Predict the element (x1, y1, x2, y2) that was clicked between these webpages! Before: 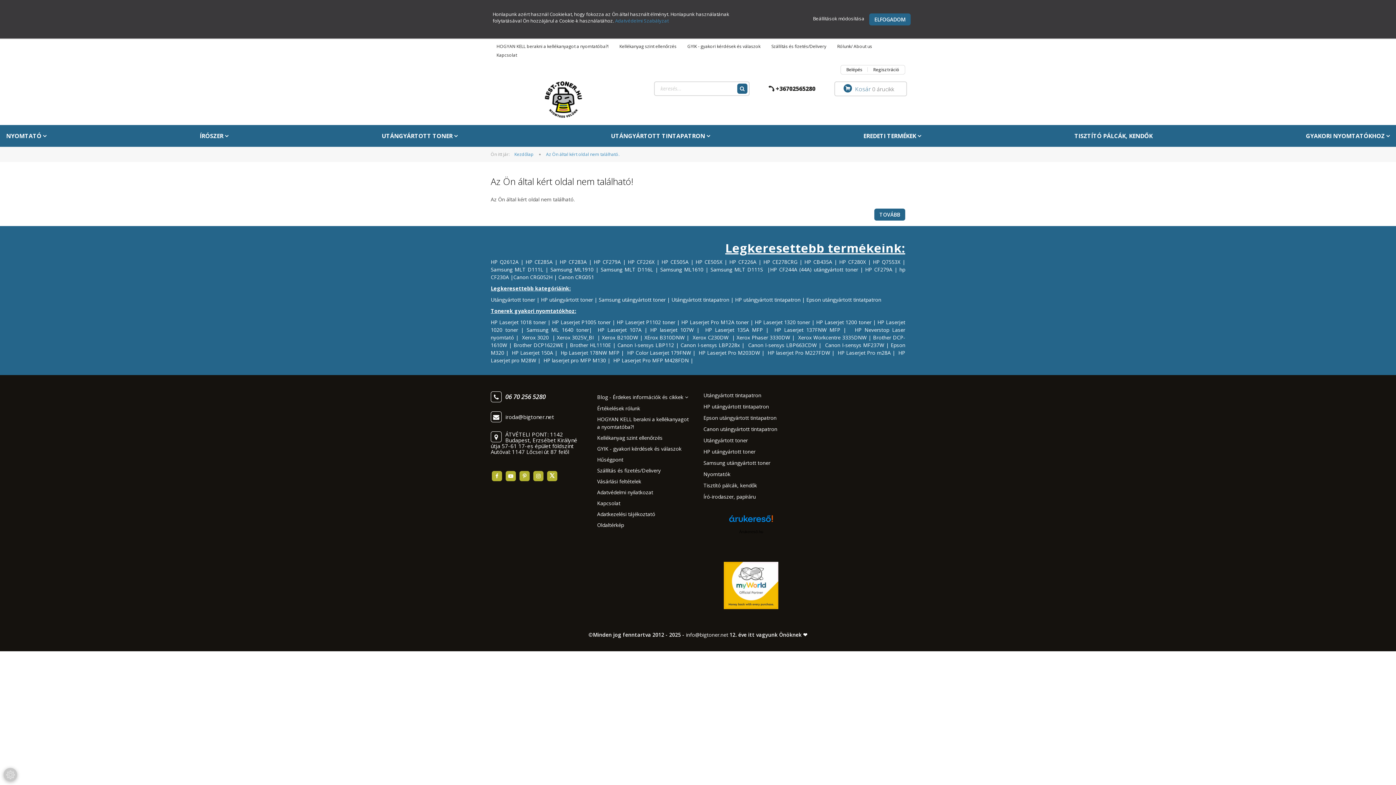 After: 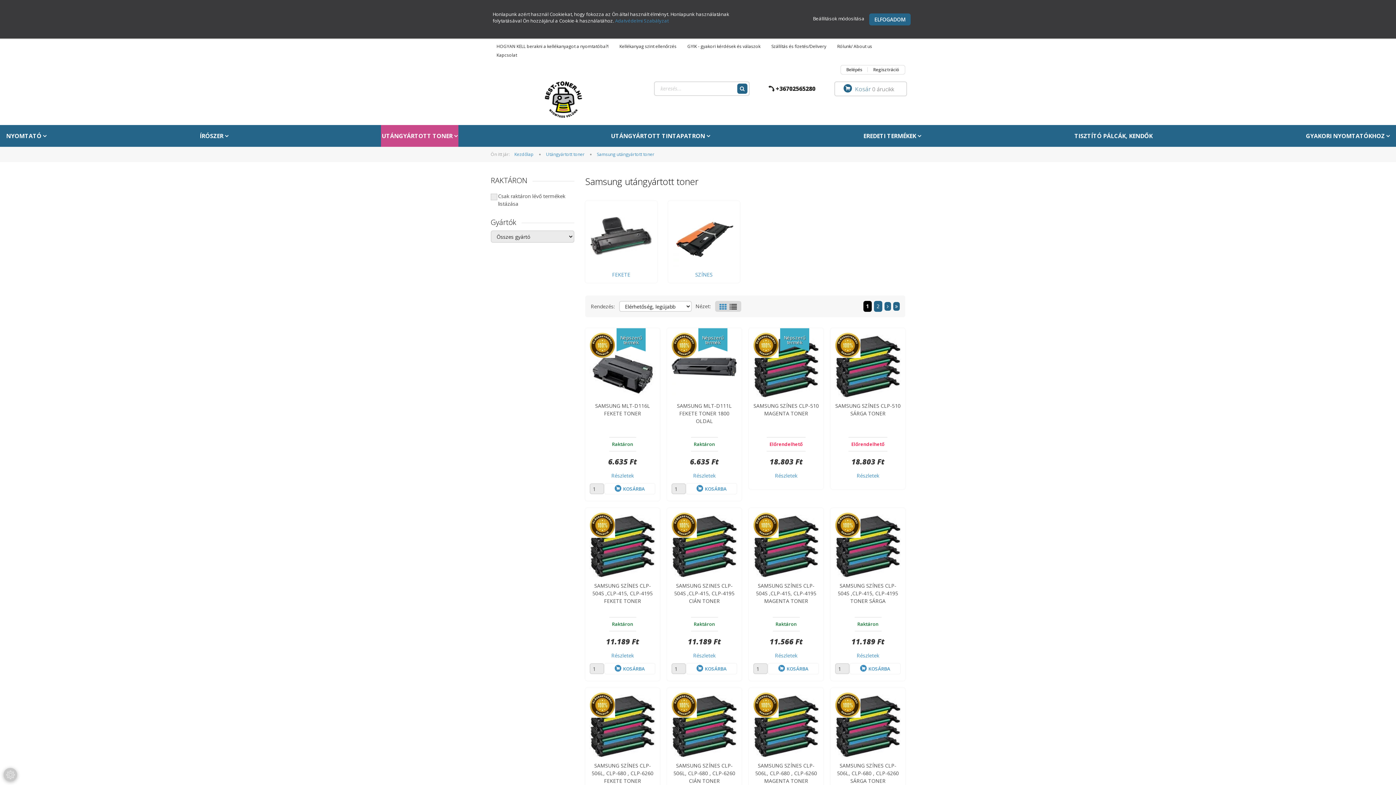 Action: label: Samsung utángyártott toner bbox: (598, 296, 665, 303)